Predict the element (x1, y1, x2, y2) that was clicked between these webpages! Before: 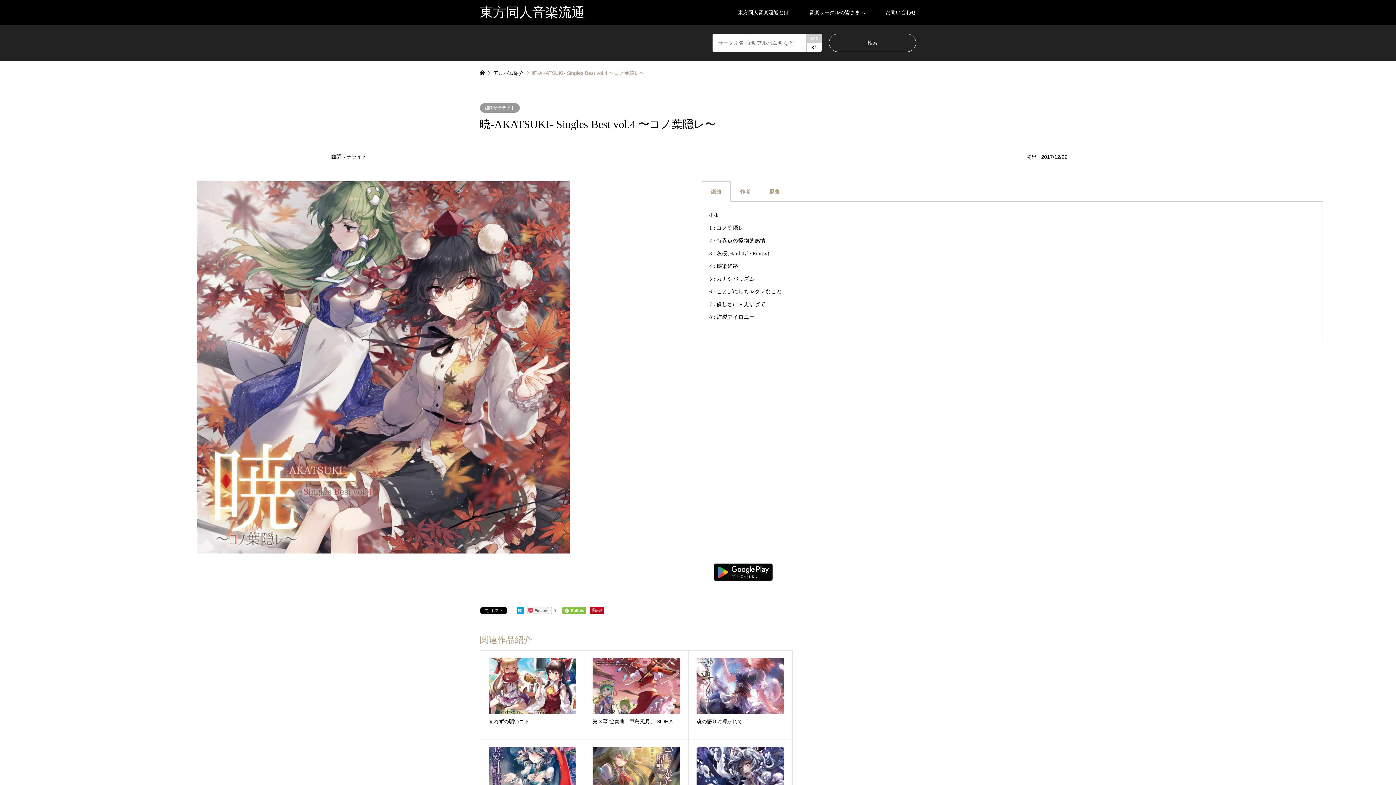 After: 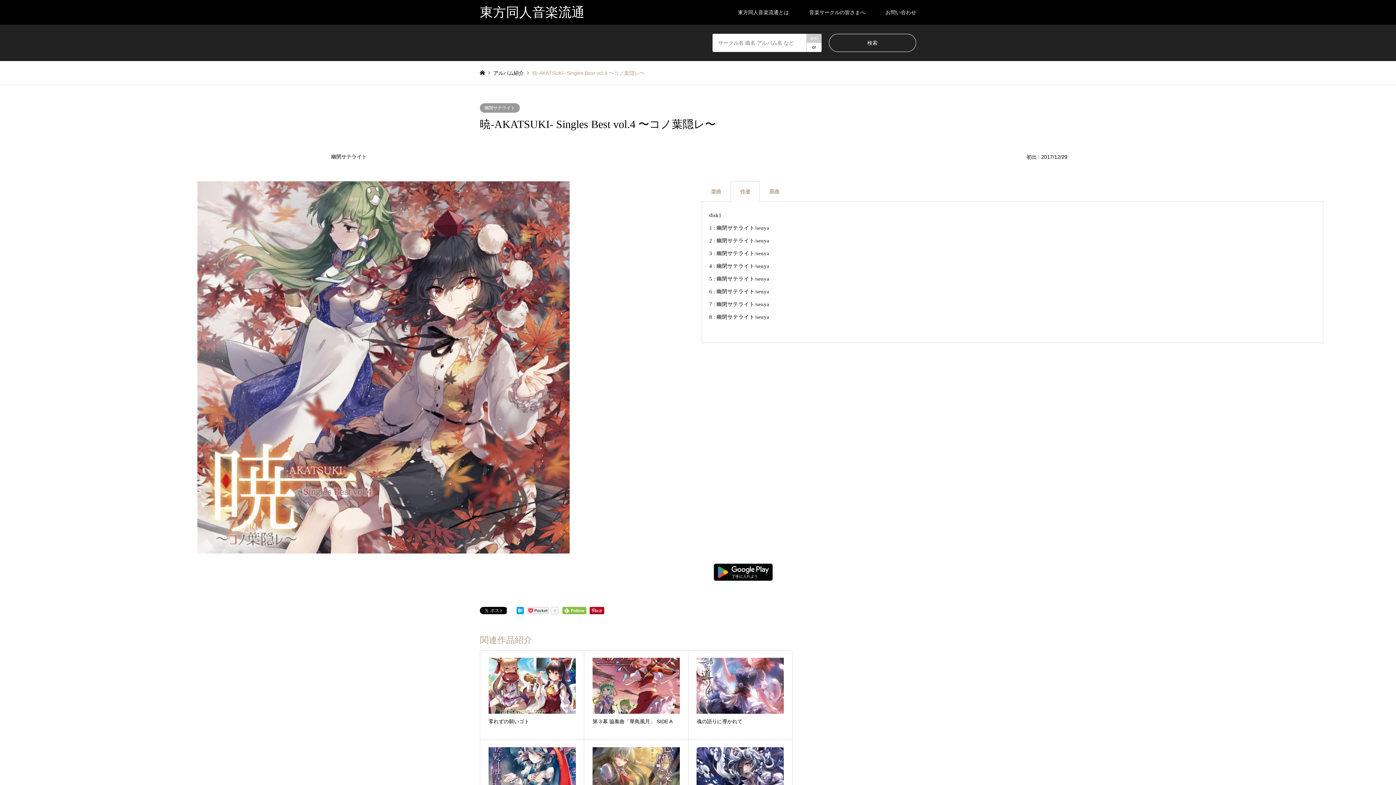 Action: bbox: (740, 188, 750, 194) label: 作者